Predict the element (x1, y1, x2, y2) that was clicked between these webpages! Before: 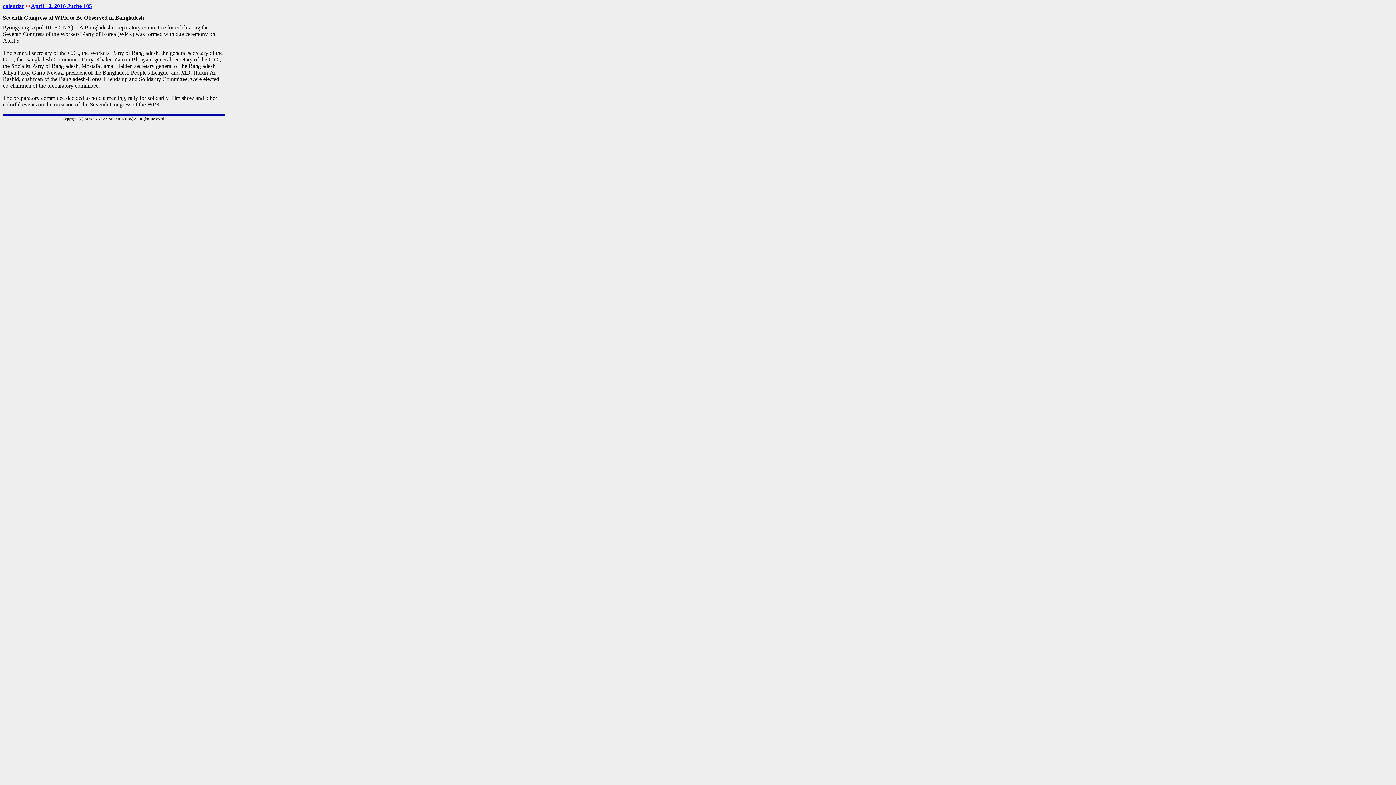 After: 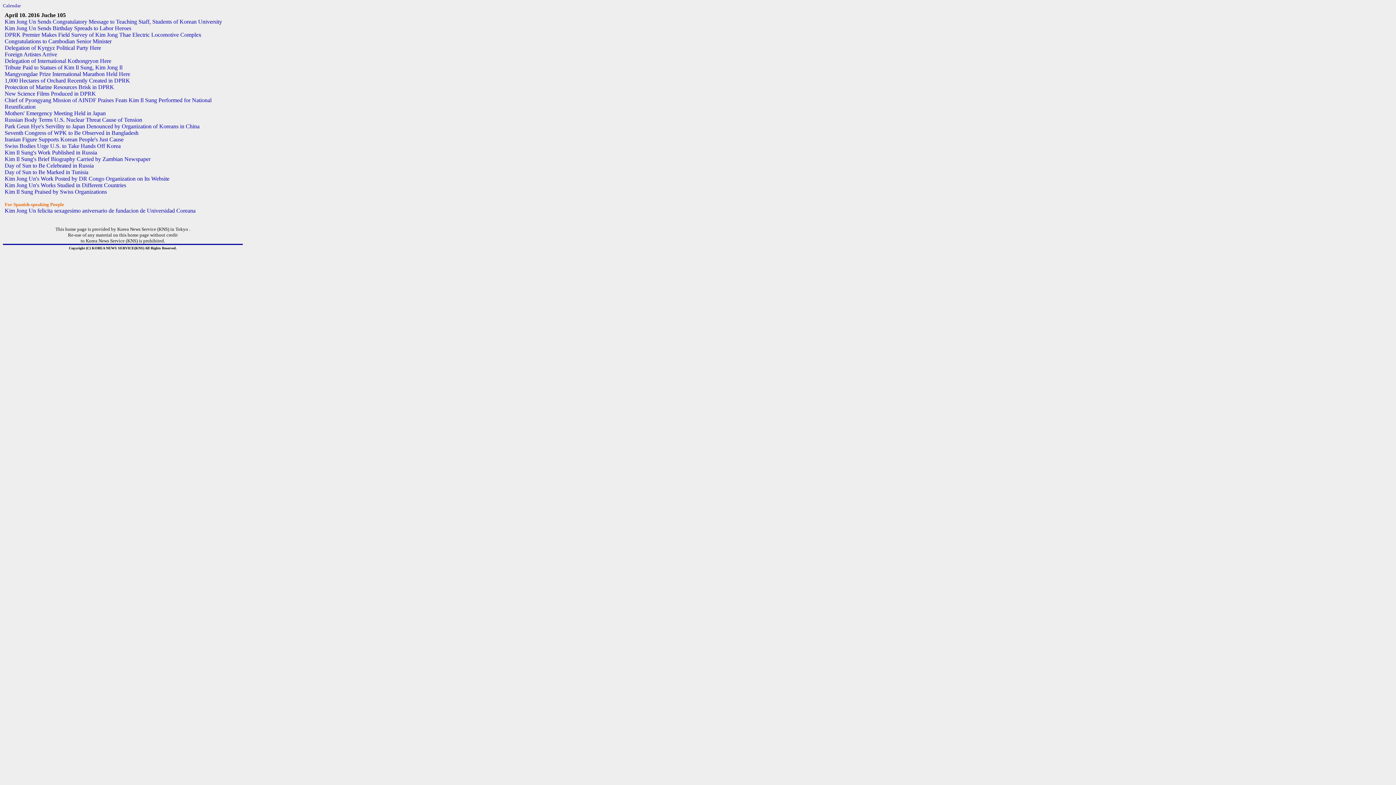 Action: bbox: (30, 2, 92, 9) label: April 10. 2016 Juche 105